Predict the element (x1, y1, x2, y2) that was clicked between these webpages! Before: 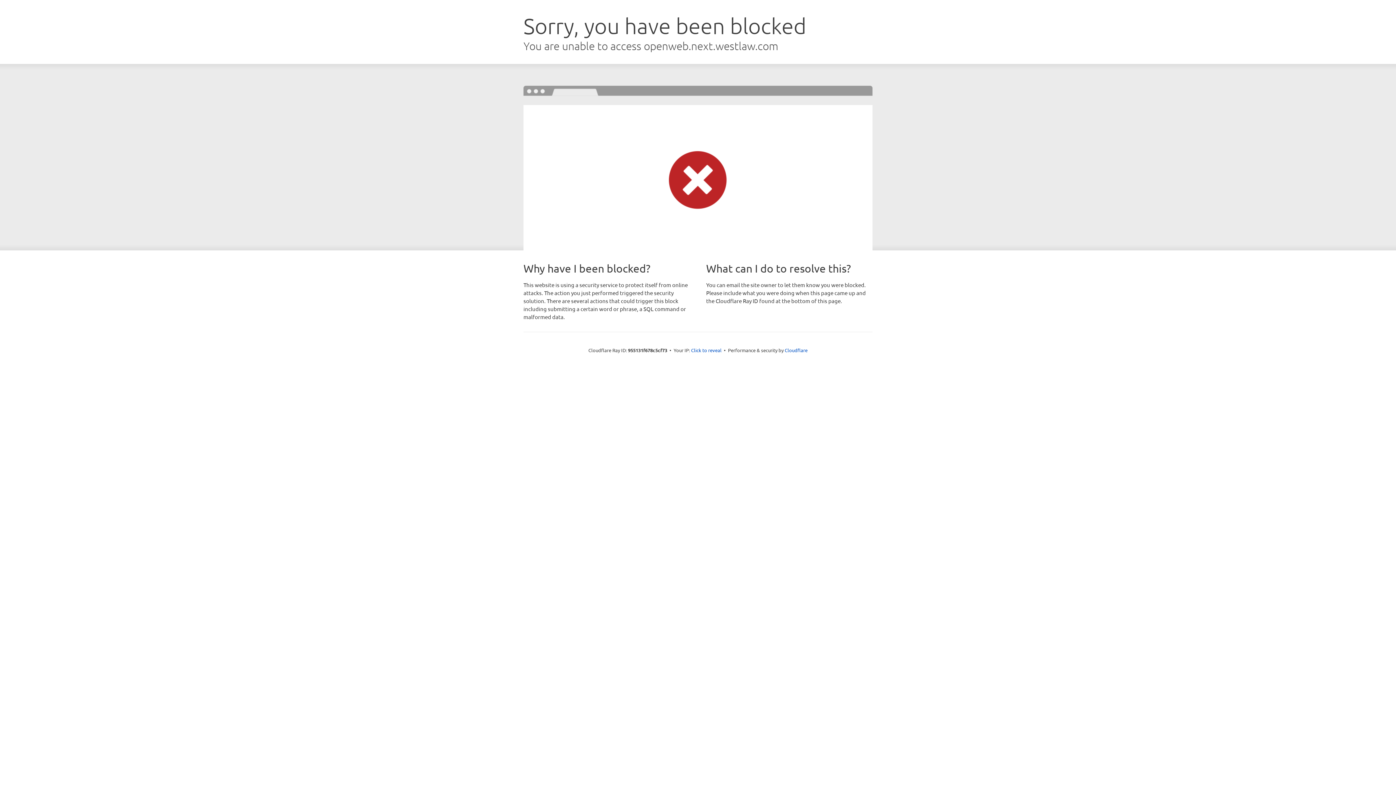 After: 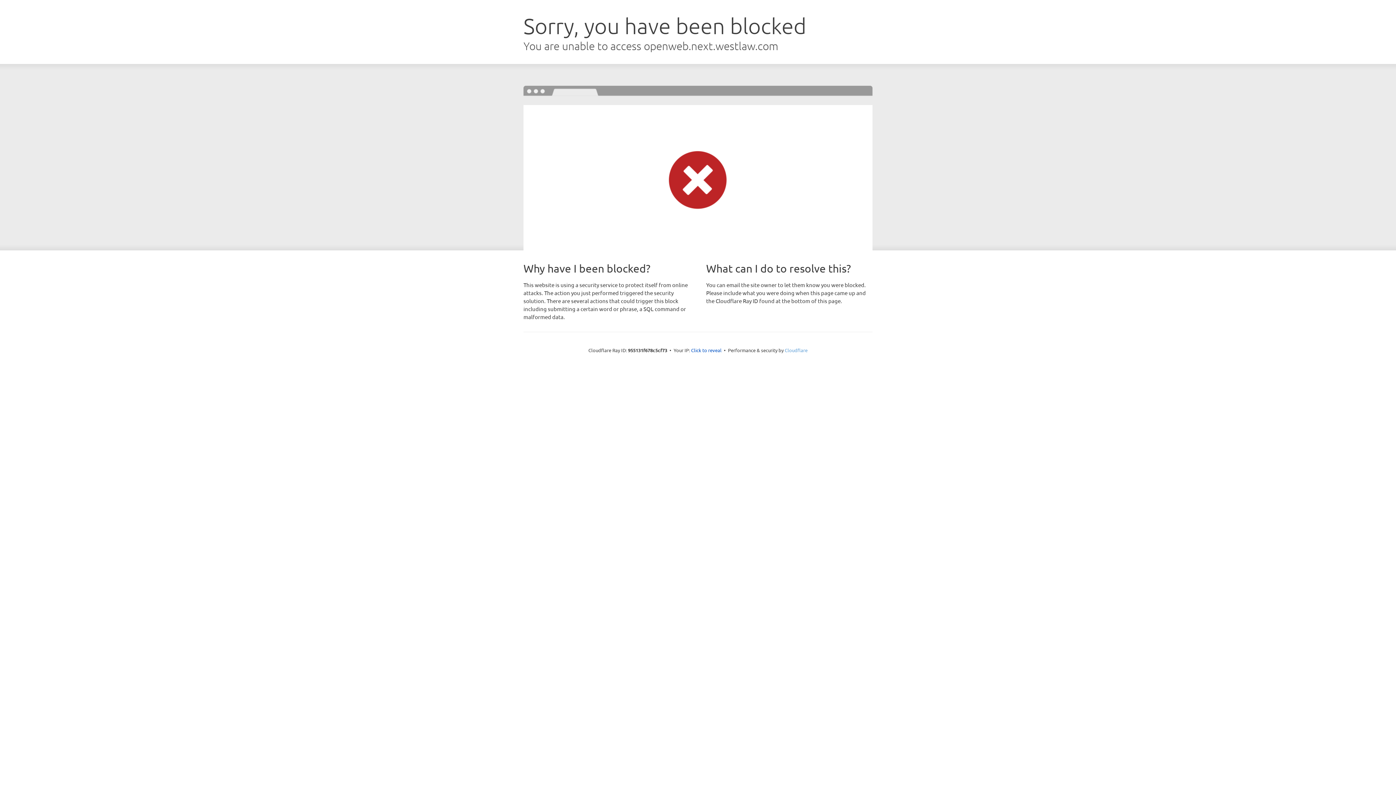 Action: bbox: (784, 347, 807, 353) label: Cloudflare